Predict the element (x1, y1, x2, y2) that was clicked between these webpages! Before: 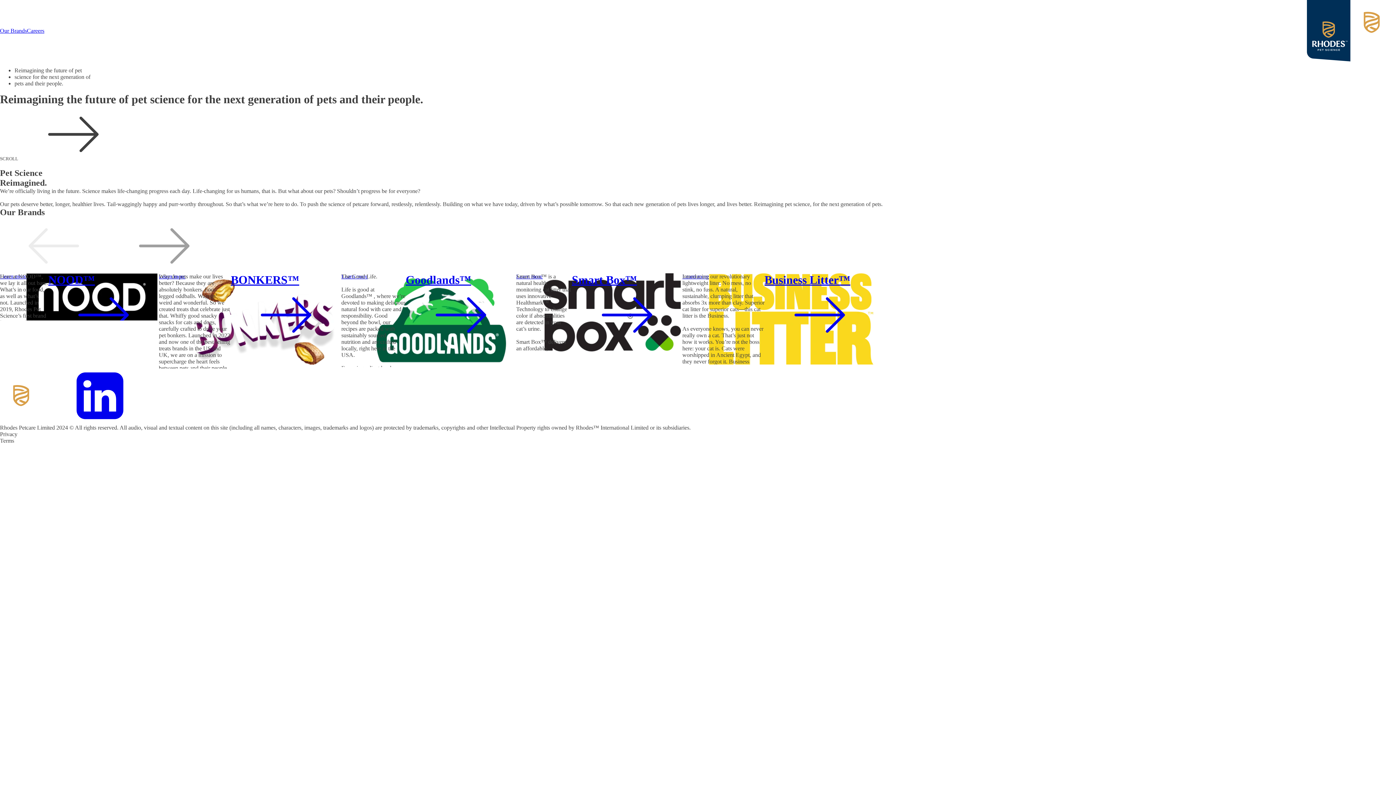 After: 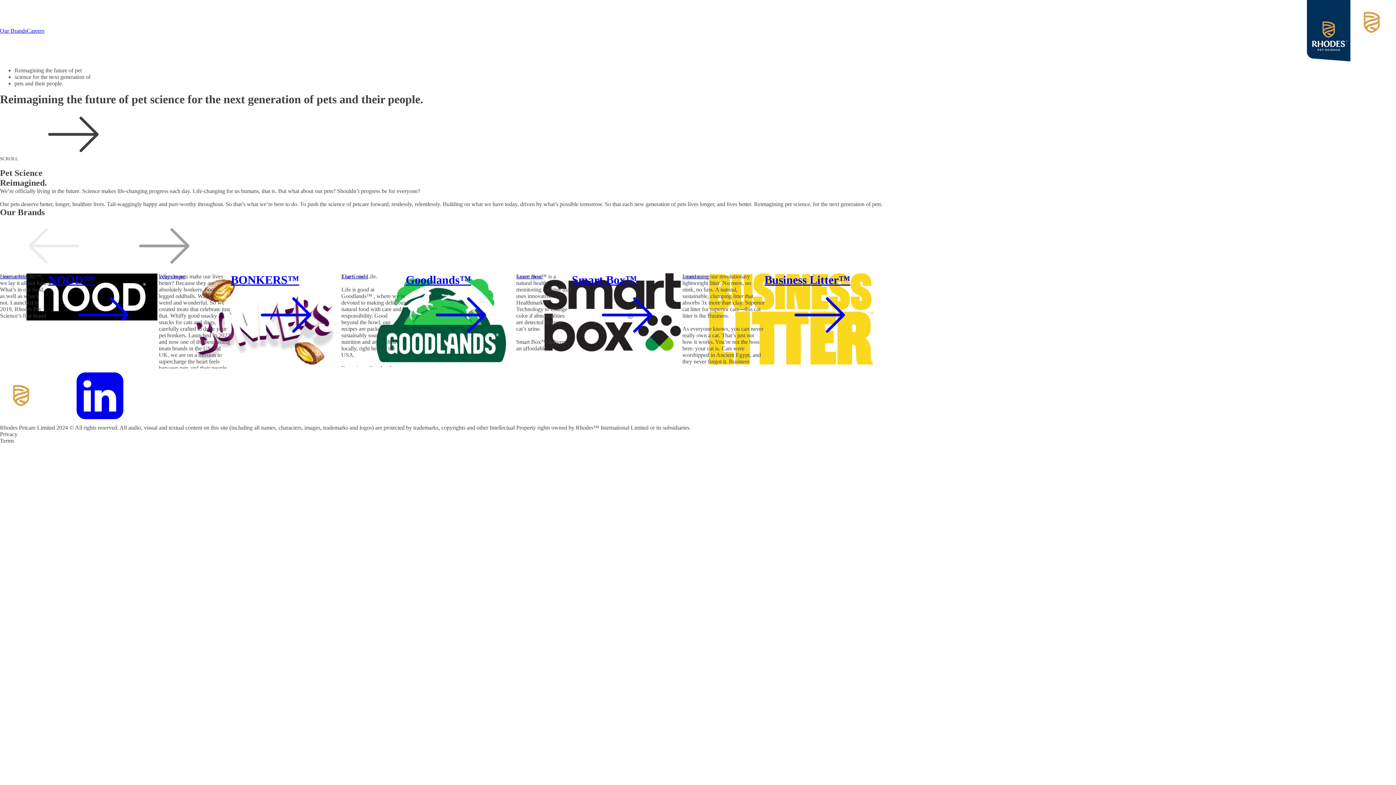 Action: bbox: (26, 27, 44, 34) label: Careers